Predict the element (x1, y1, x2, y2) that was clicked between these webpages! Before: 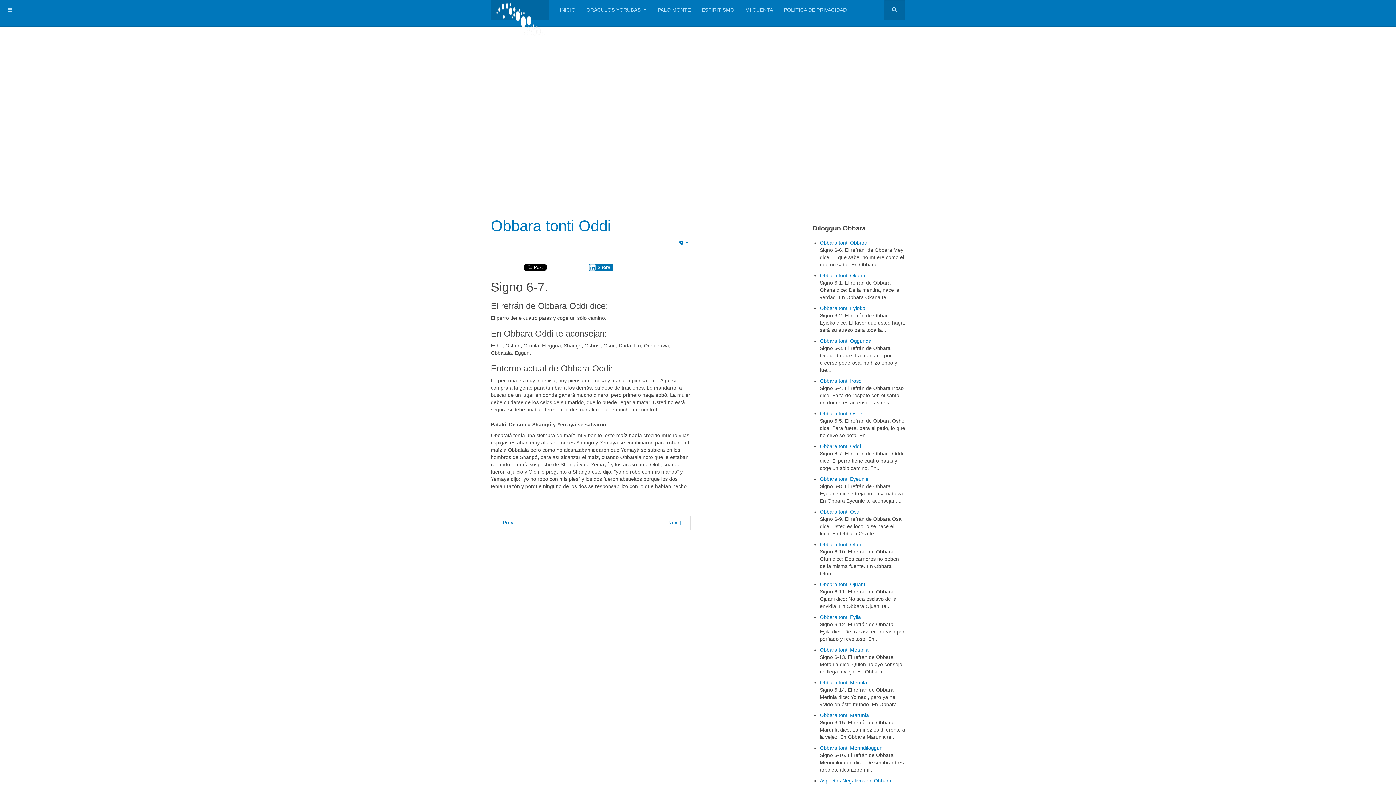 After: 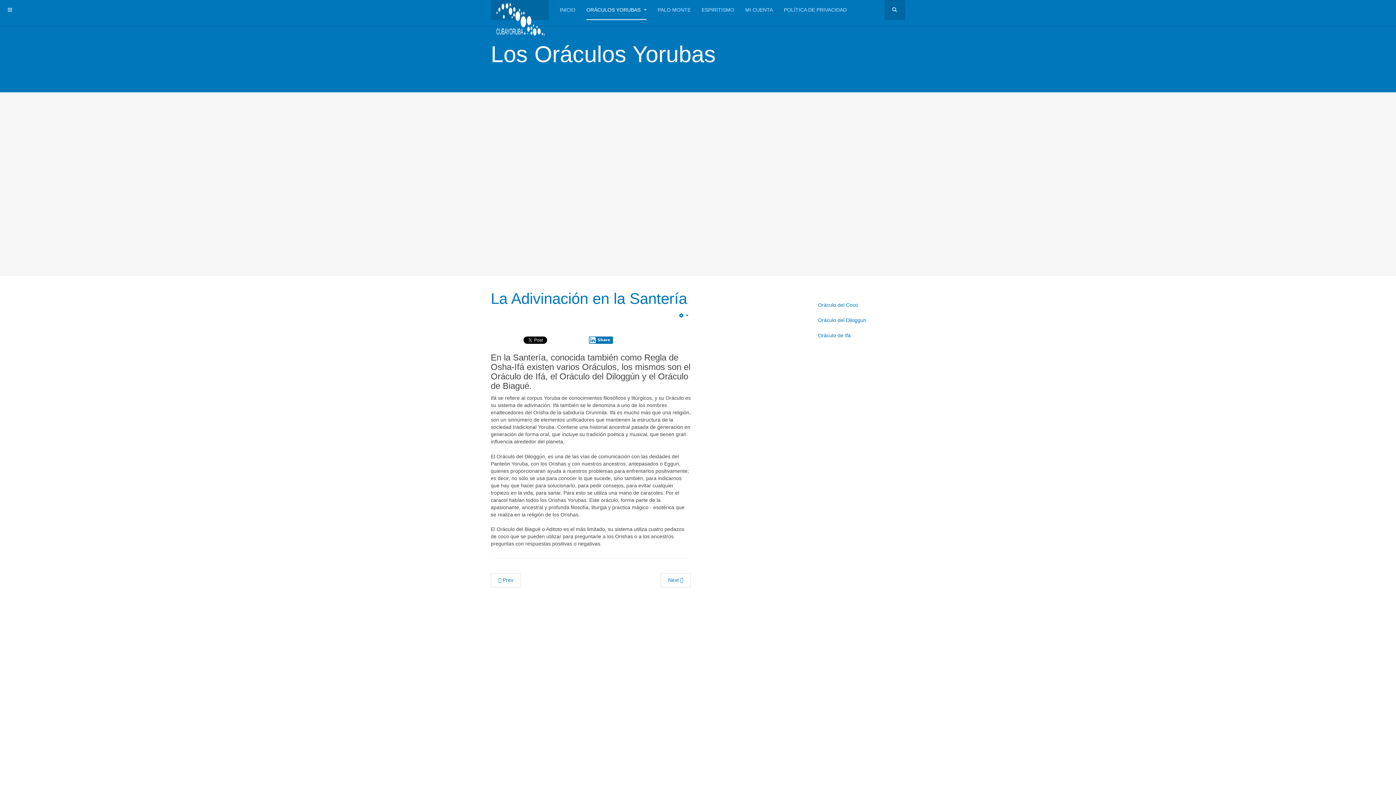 Action: label: ORÁCULOS YORUBAS  bbox: (586, 0, 646, 20)